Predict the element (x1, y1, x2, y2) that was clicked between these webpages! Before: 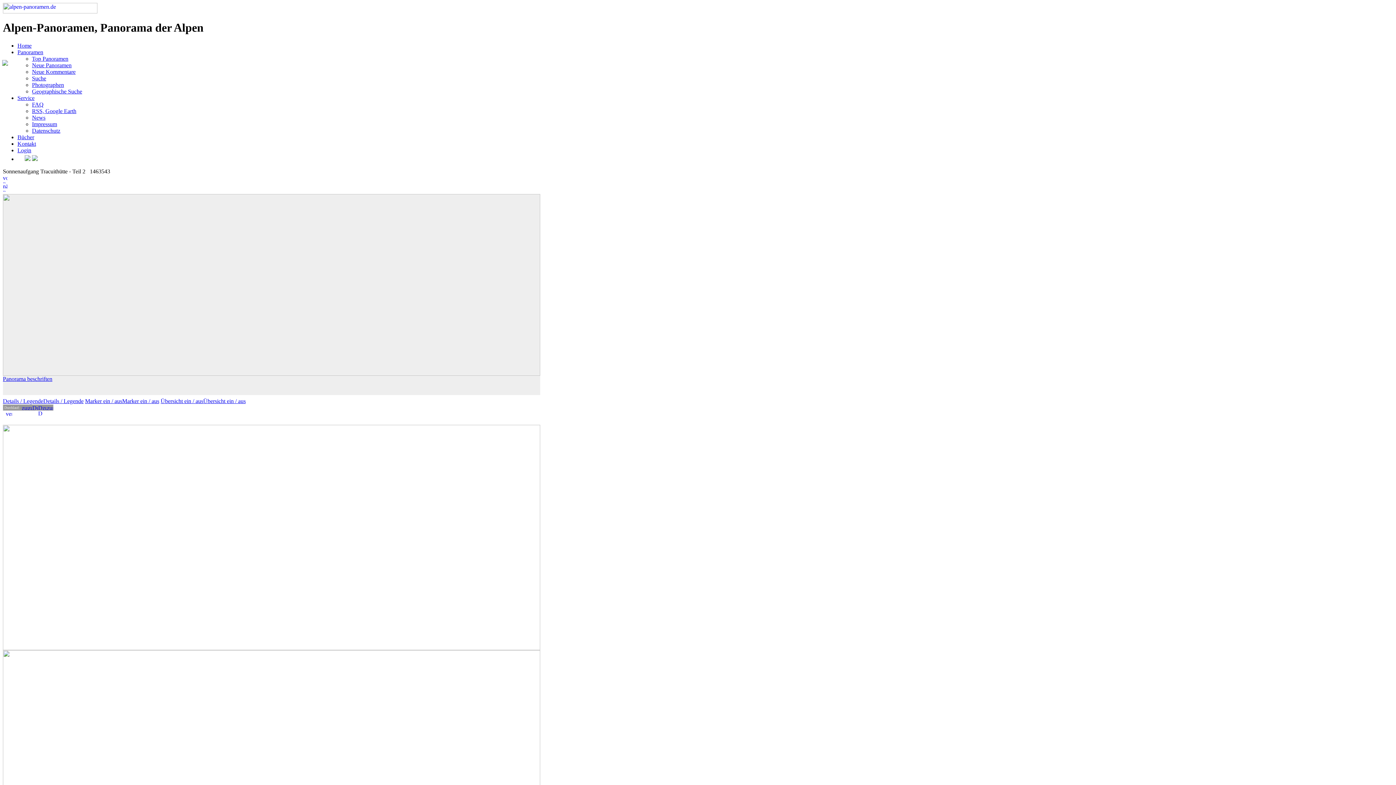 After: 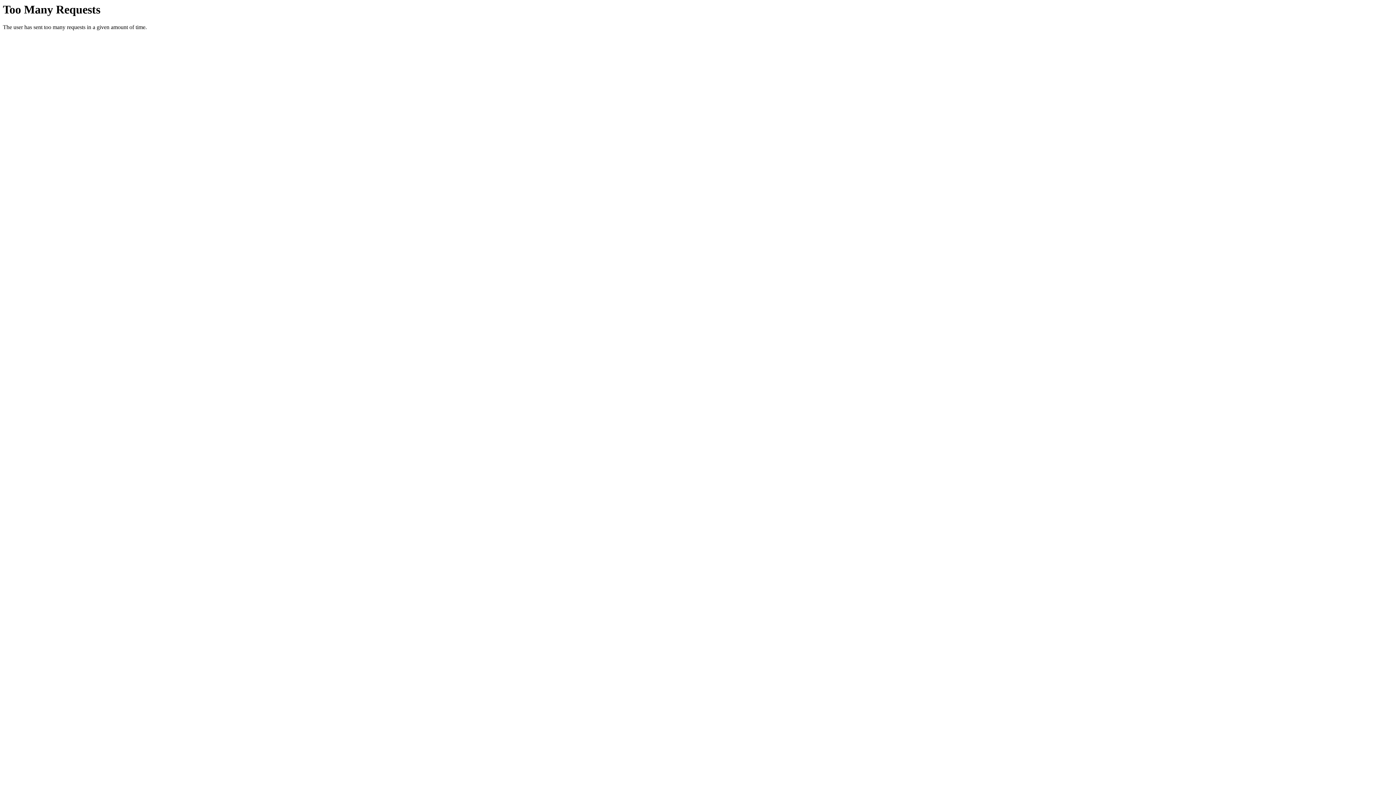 Action: label: Service bbox: (17, 94, 34, 101)